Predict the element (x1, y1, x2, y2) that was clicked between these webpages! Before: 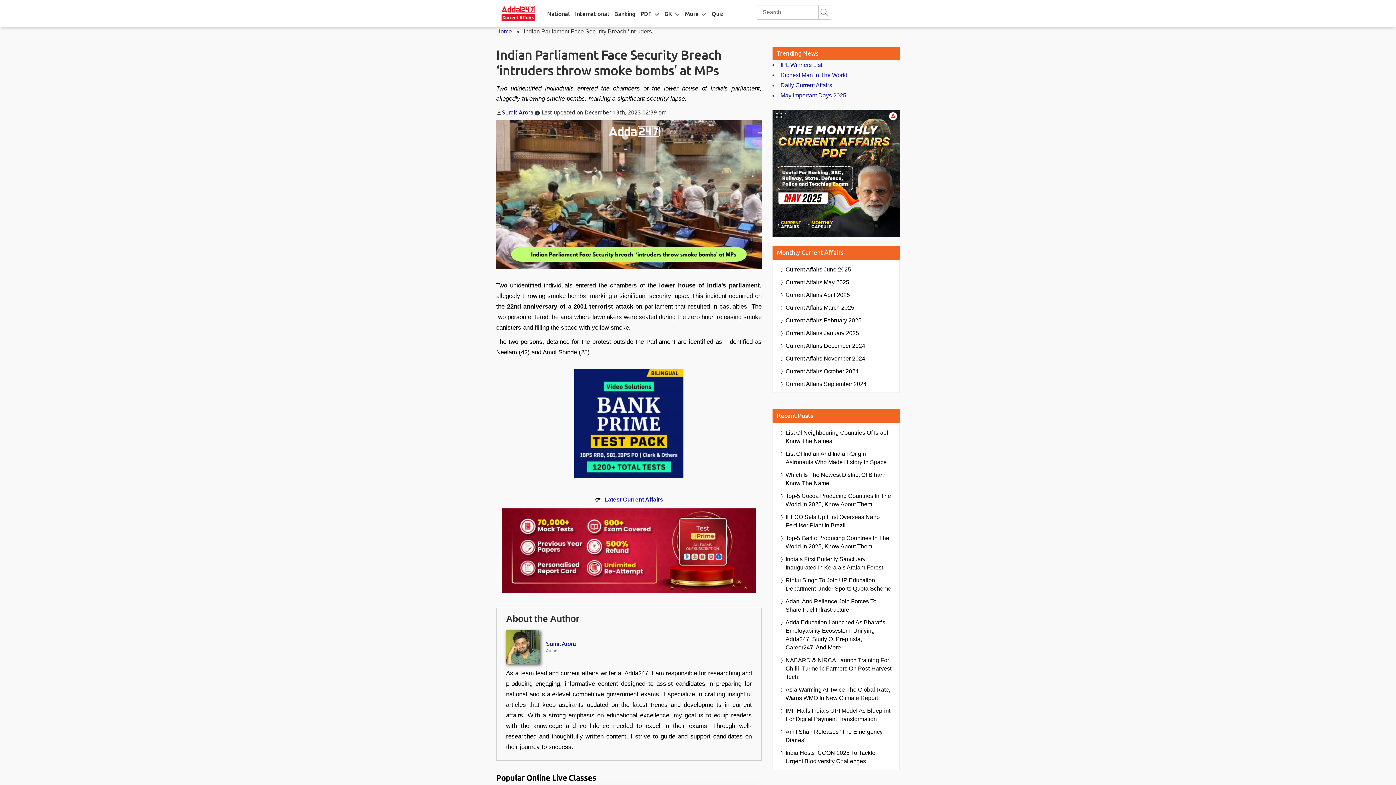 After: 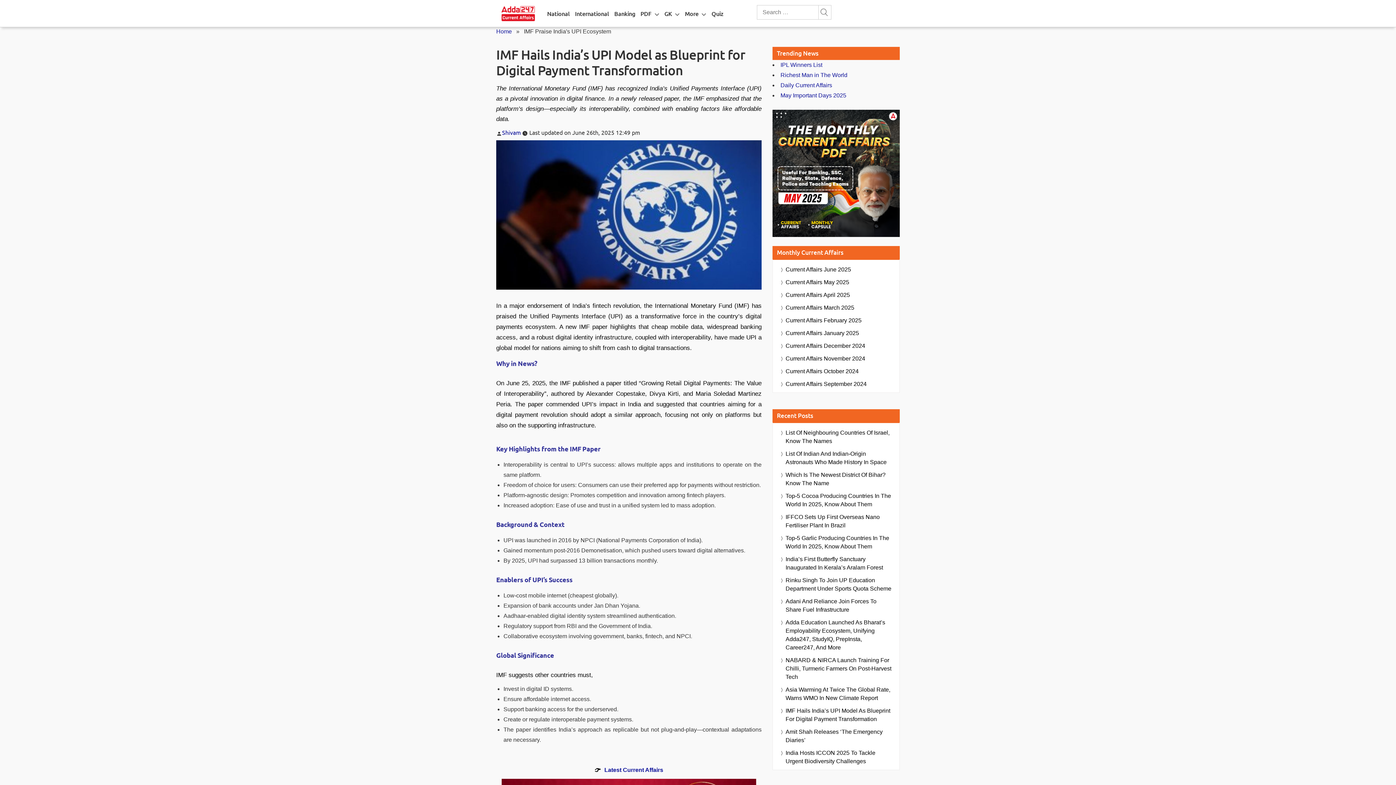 Action: label: IMF Hails India’s UPI Model As Blueprint For Digital Payment Transformation bbox: (785, 706, 892, 723)